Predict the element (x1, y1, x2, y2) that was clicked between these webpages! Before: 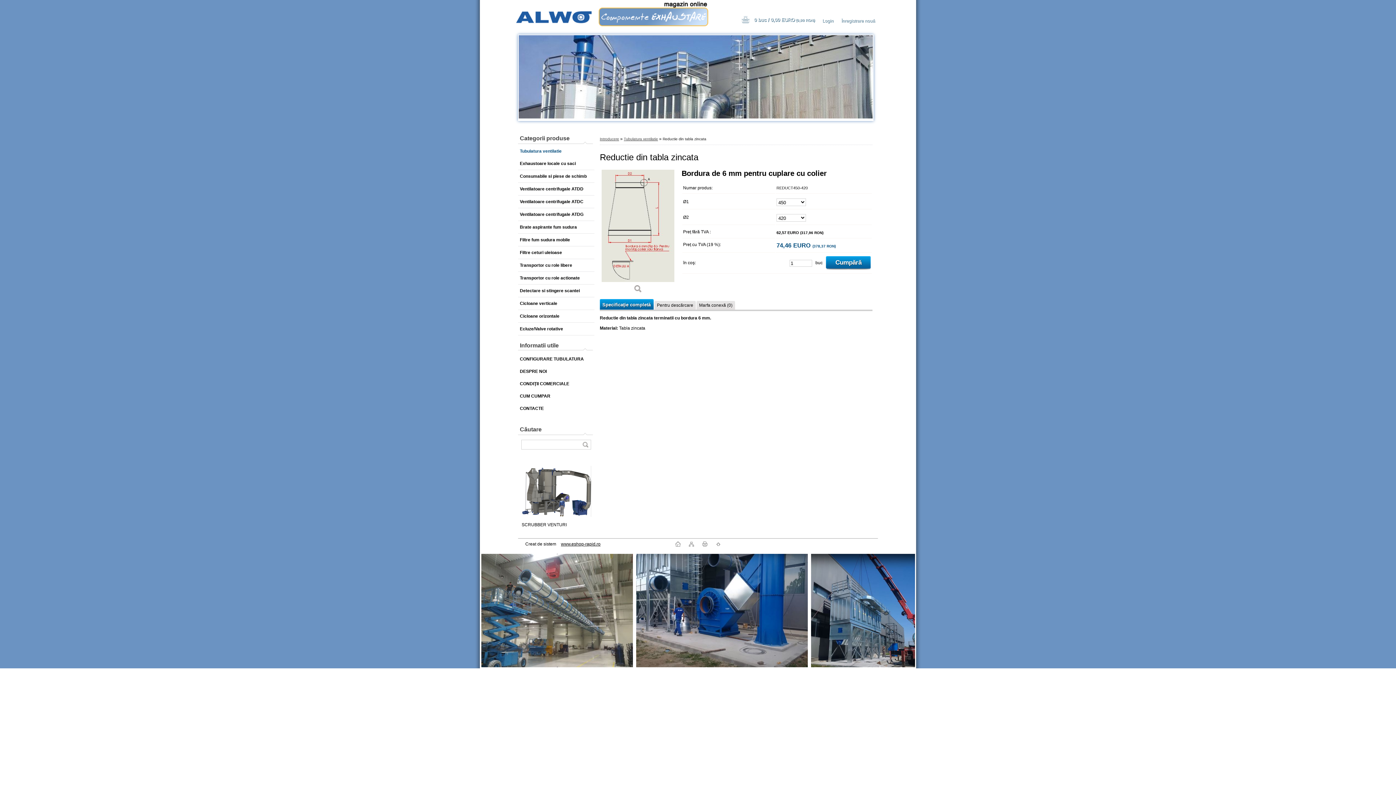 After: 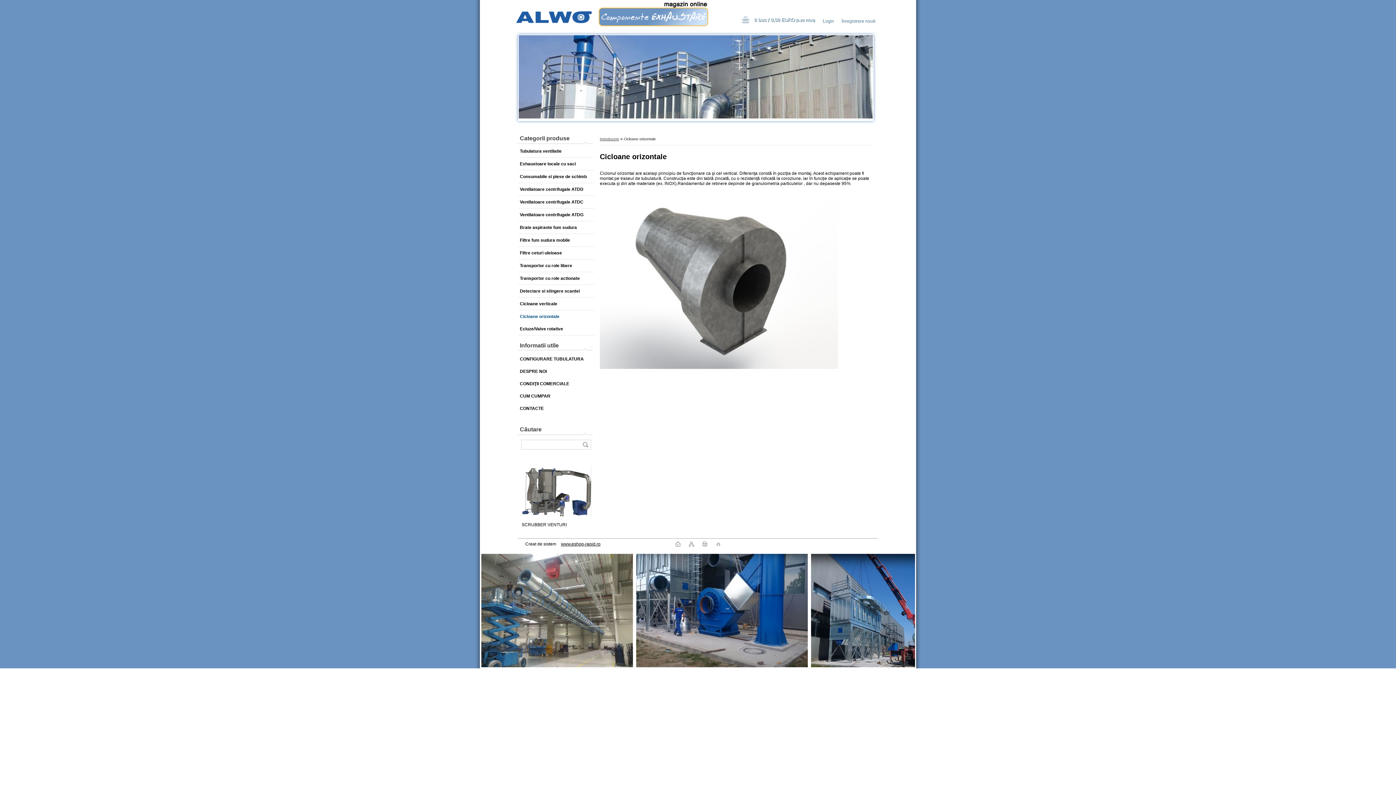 Action: bbox: (518, 310, 594, 322) label: Cicloane orizontale